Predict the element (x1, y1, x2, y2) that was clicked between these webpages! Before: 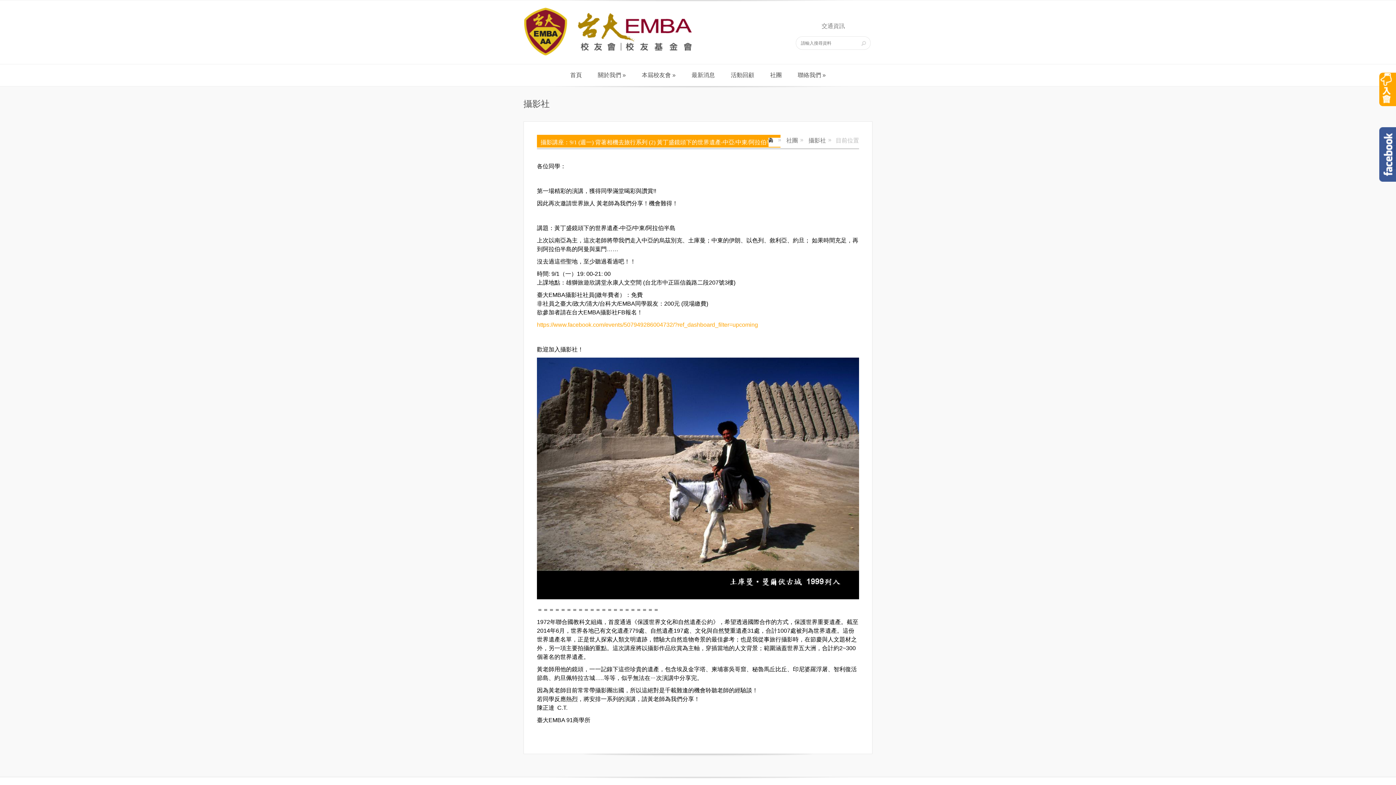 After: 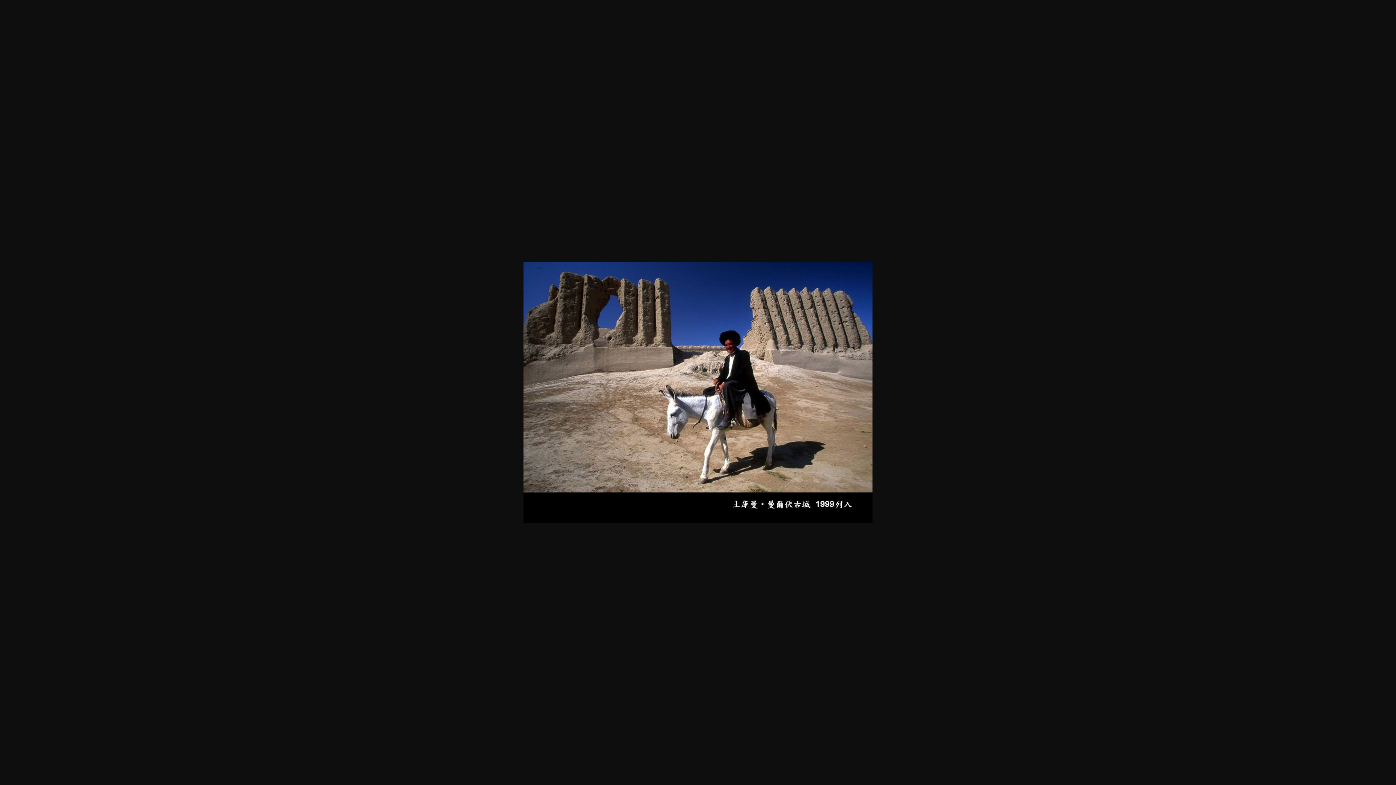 Action: bbox: (537, 594, 859, 600)